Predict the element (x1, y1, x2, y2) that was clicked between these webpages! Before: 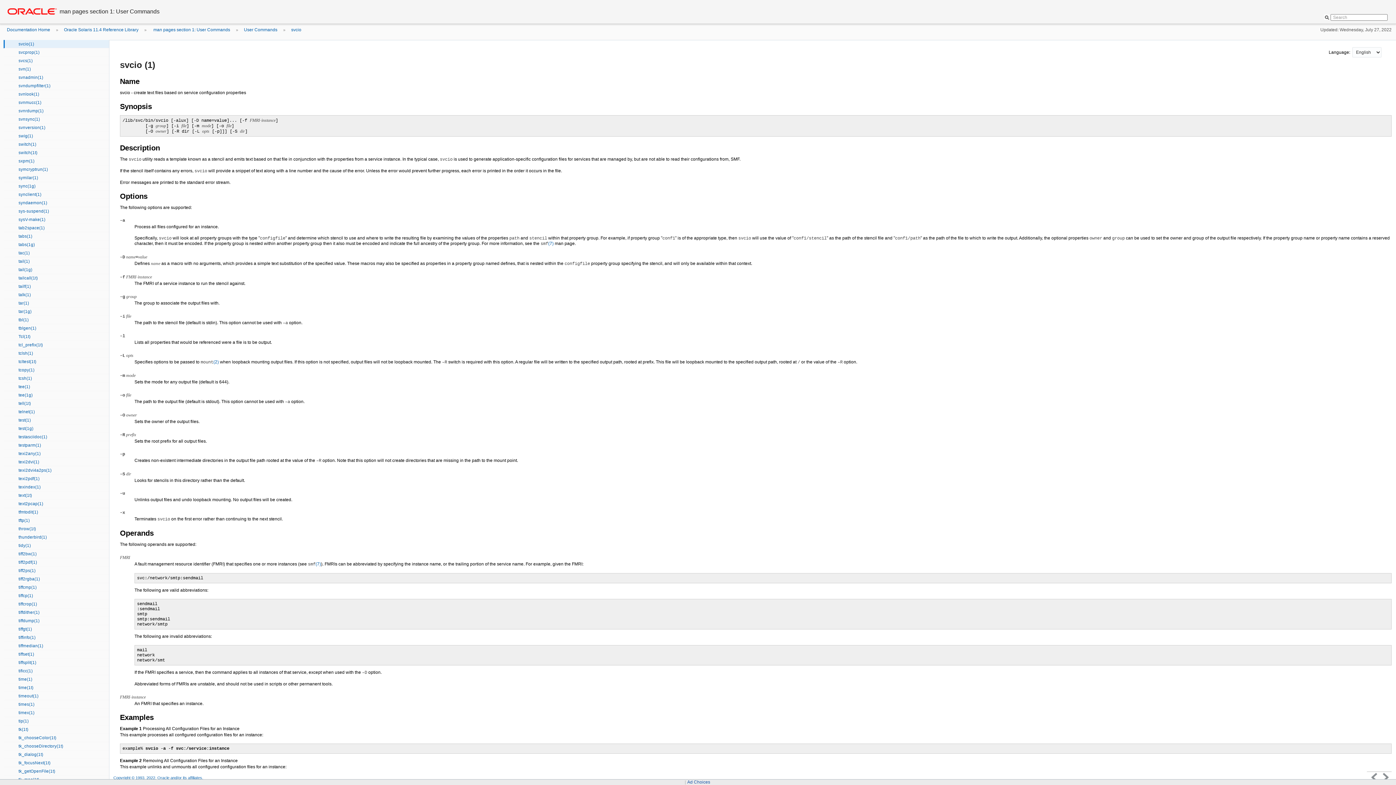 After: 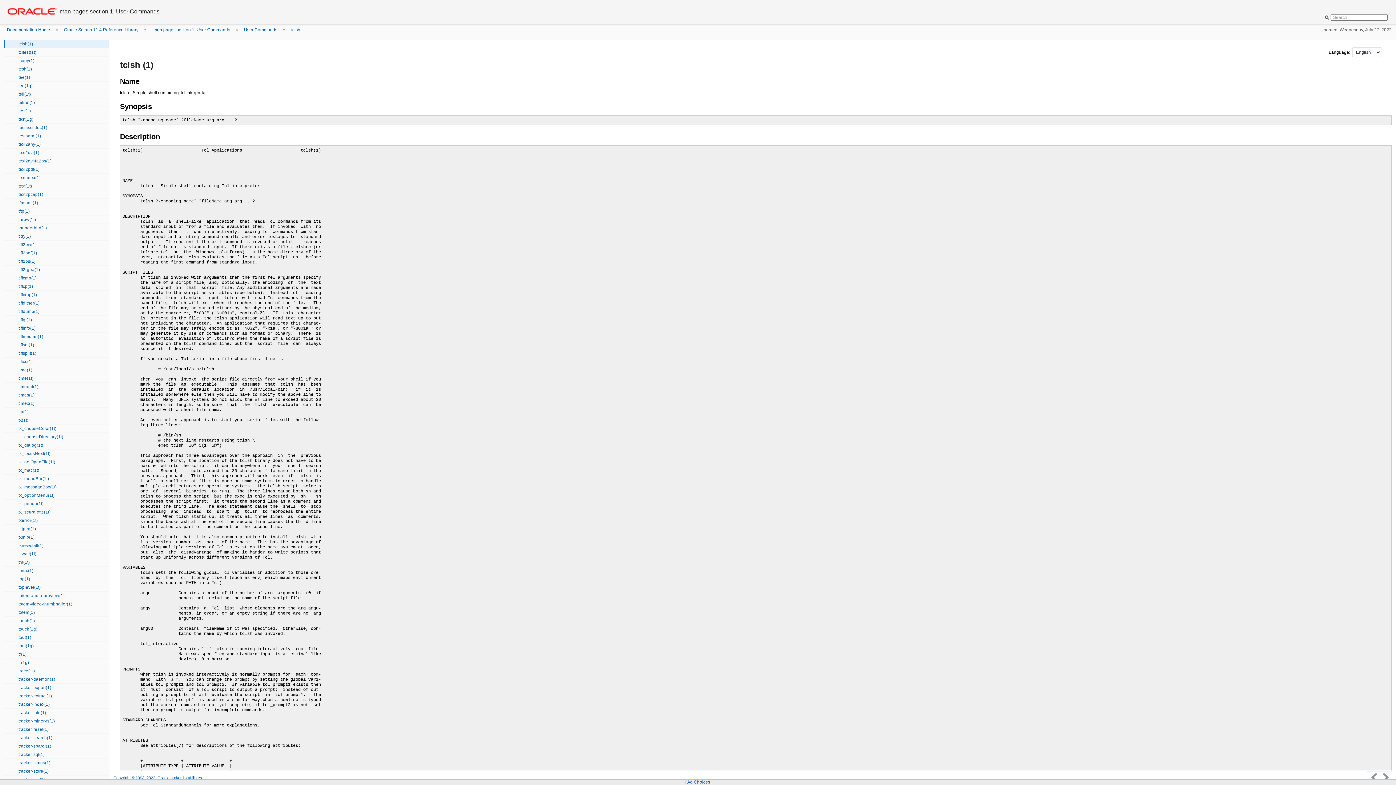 Action: label: tclsh(1) bbox: (3, 349, 109, 357)